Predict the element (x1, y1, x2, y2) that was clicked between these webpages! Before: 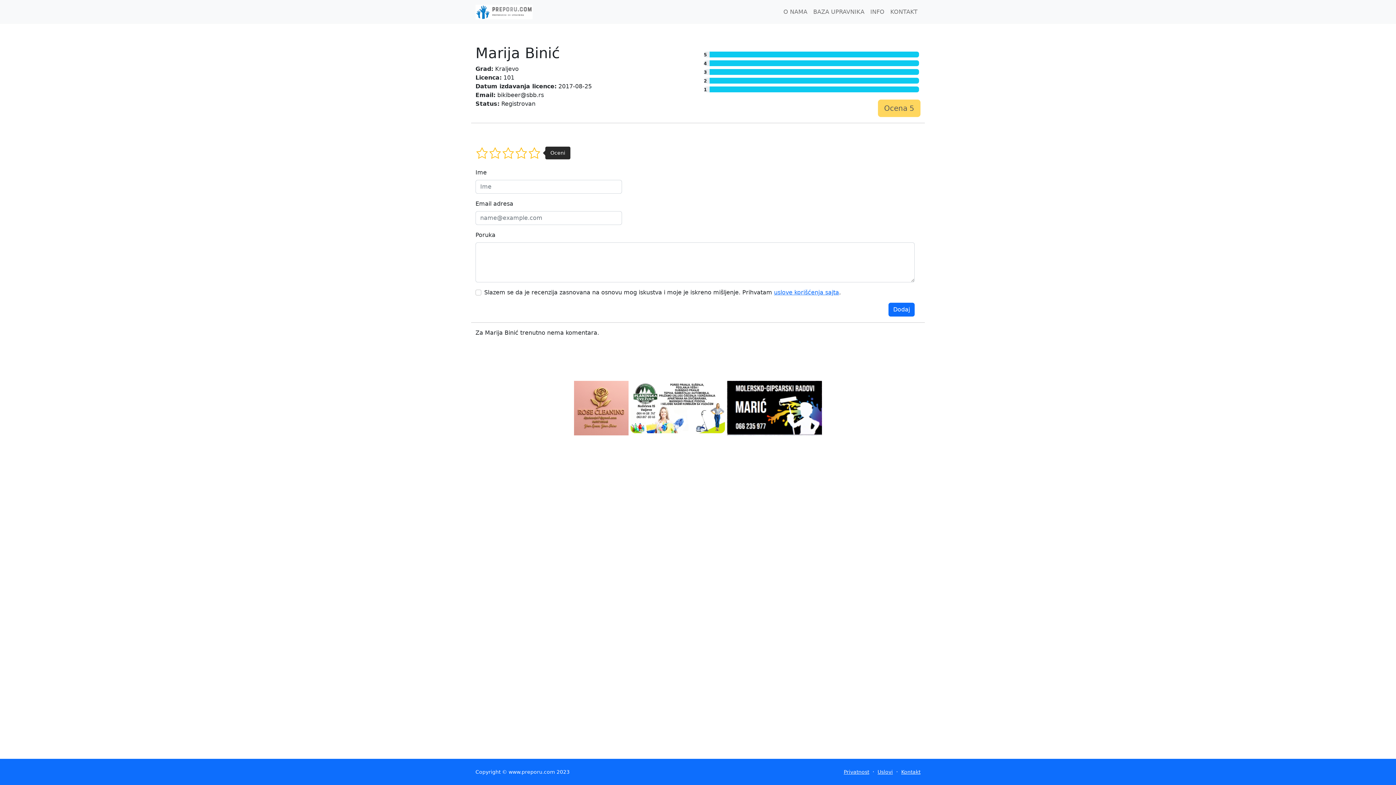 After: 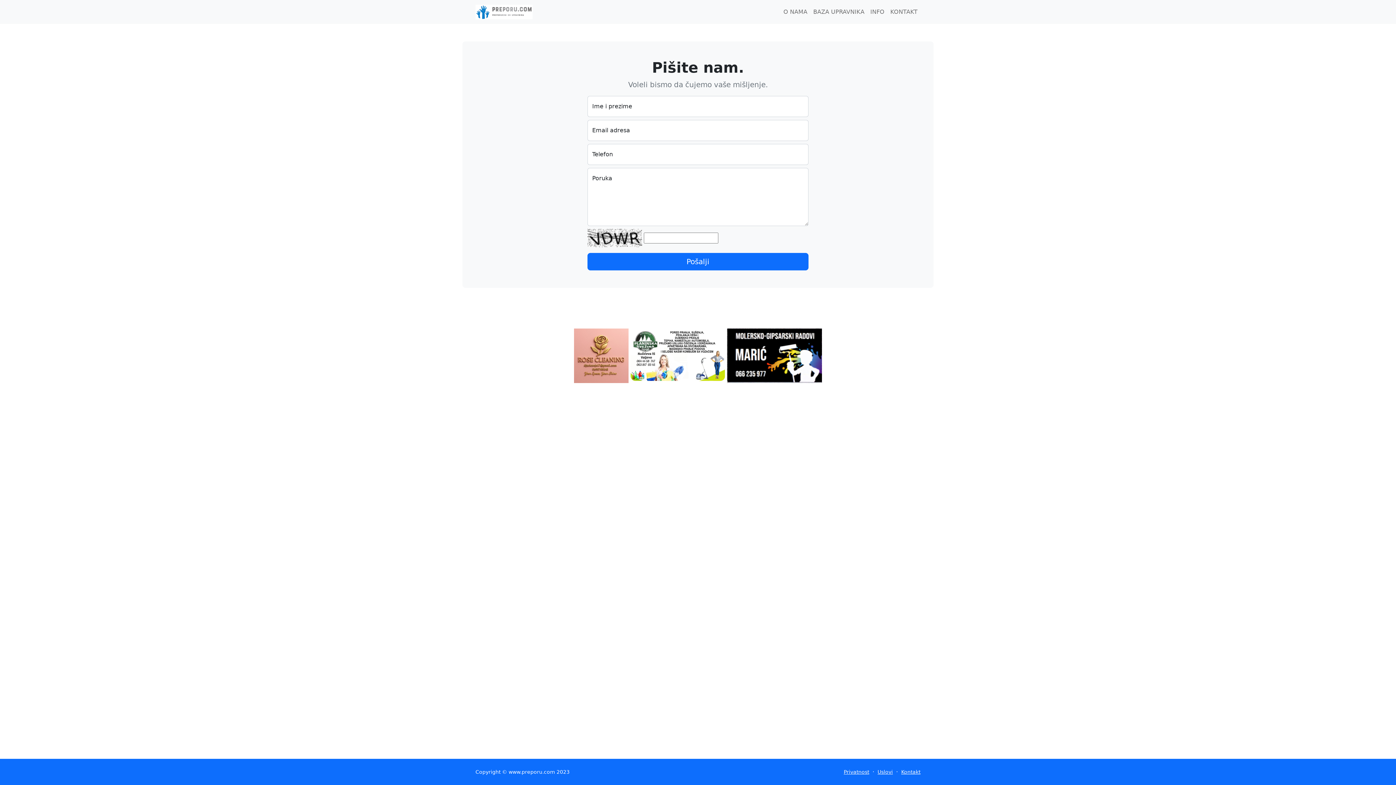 Action: label: Kontakt bbox: (901, 769, 920, 775)